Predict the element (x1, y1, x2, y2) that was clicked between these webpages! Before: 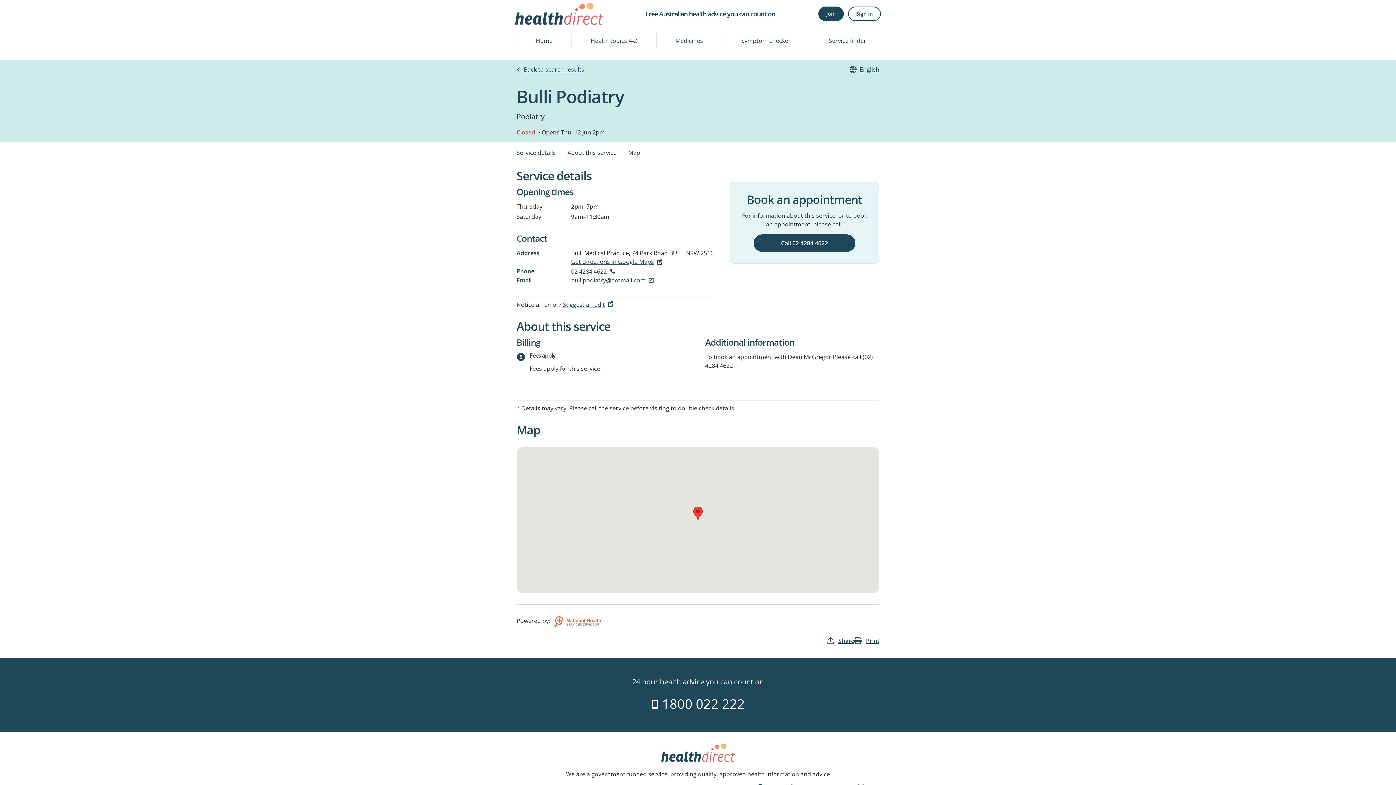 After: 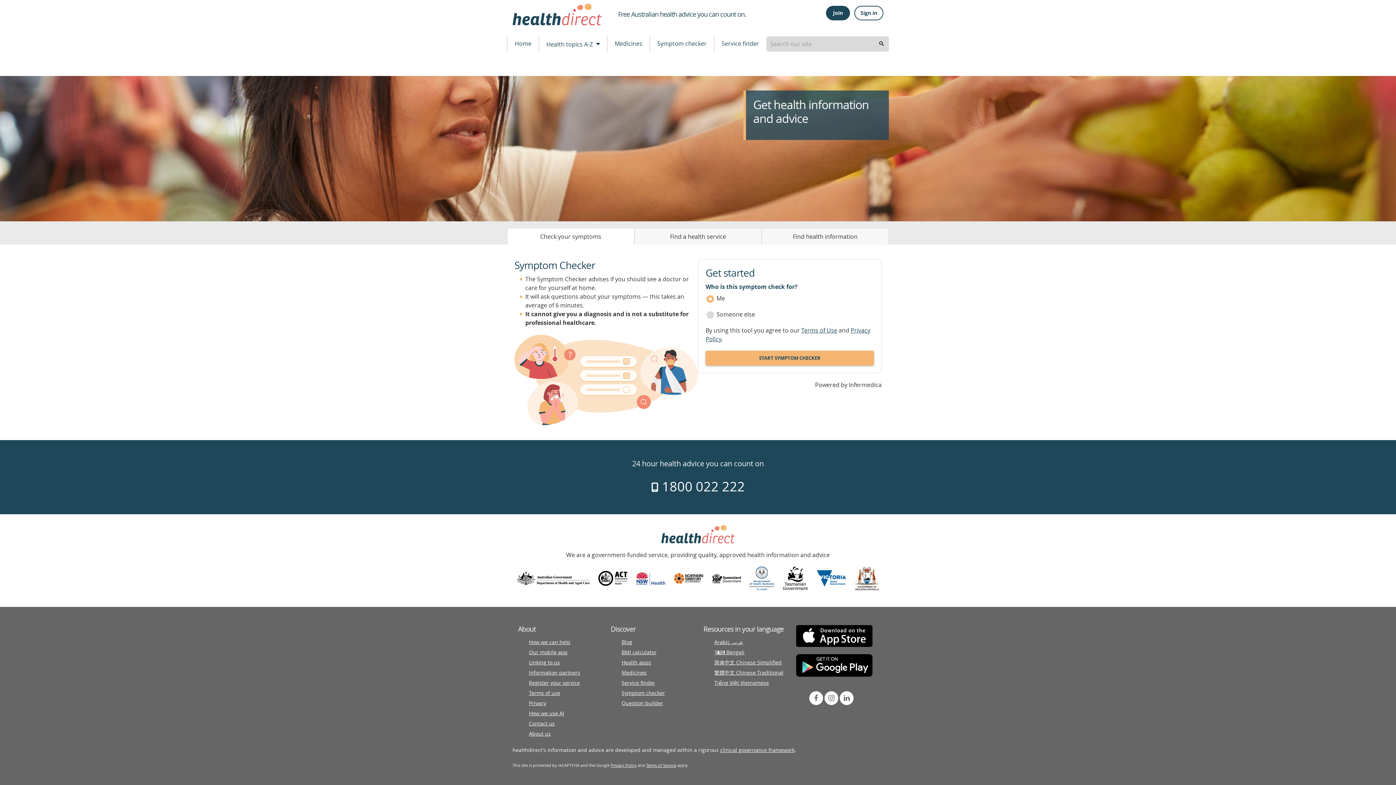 Action: bbox: (515, 2, 603, 24)